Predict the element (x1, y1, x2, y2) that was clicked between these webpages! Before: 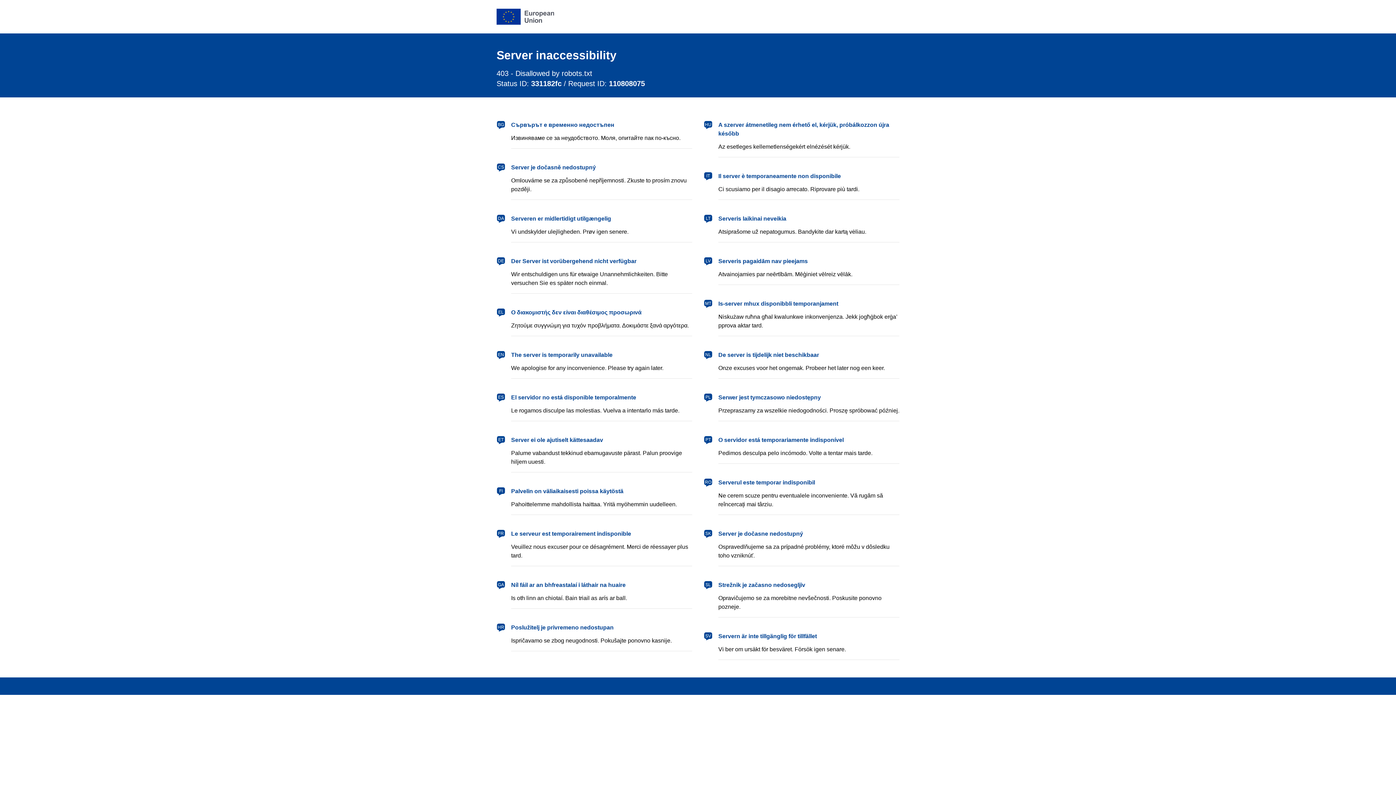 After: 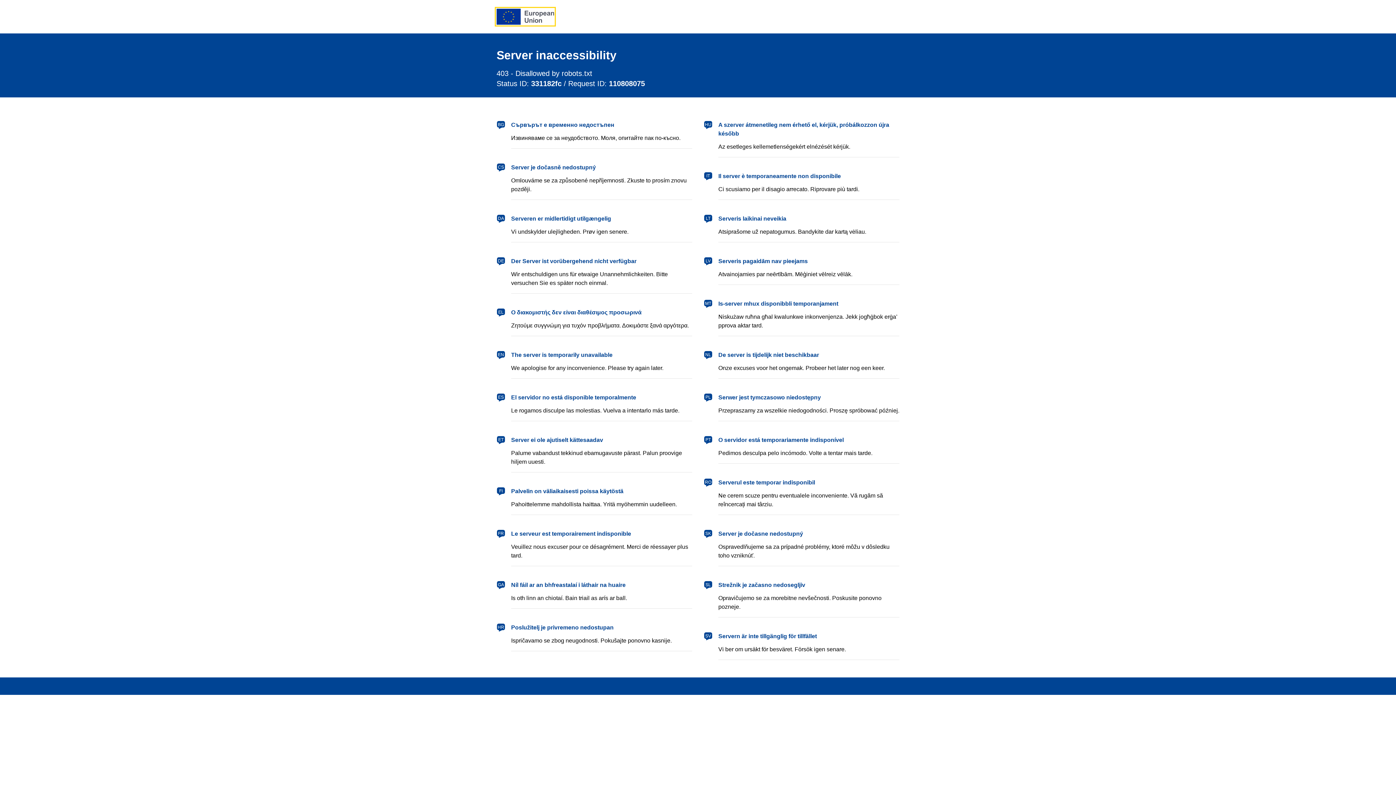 Action: bbox: (496, 8, 554, 24) label: European Union